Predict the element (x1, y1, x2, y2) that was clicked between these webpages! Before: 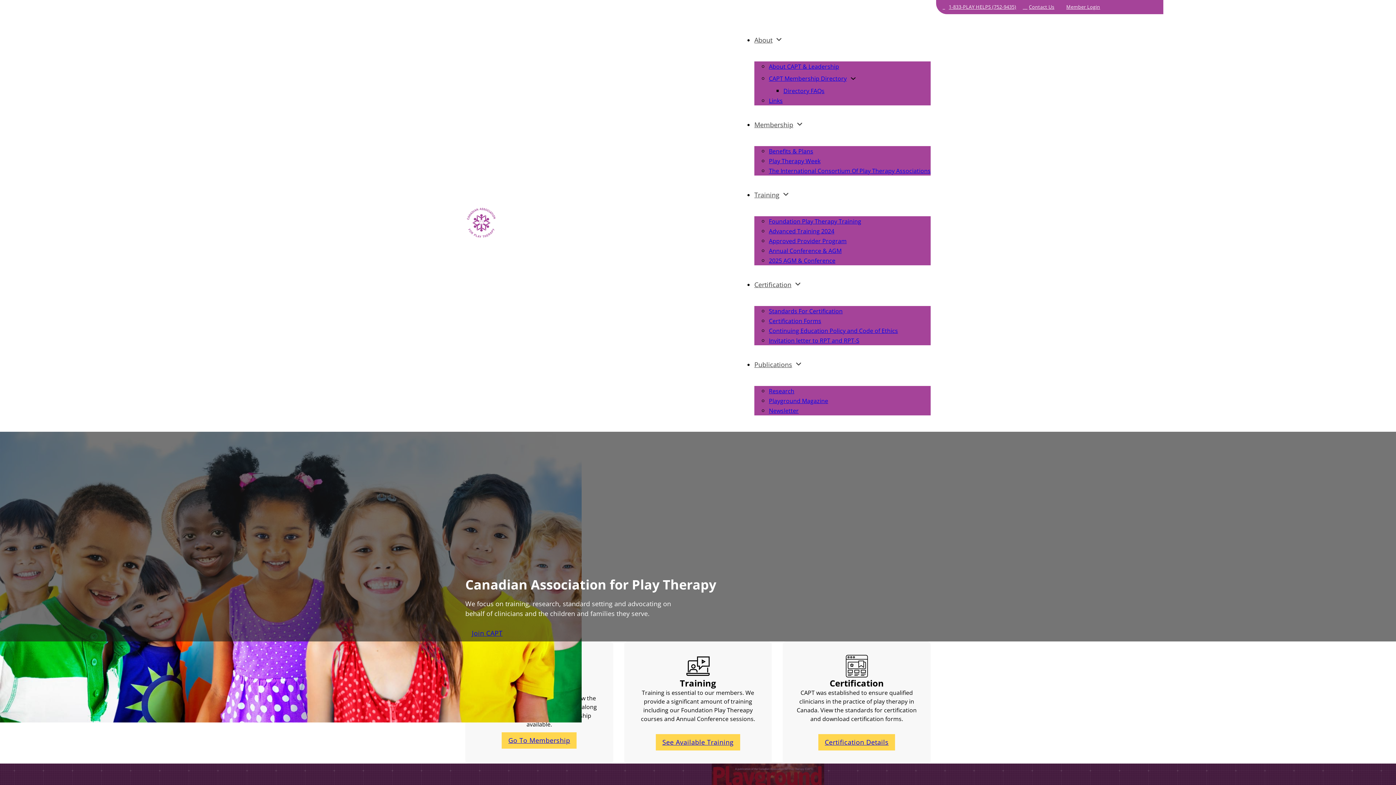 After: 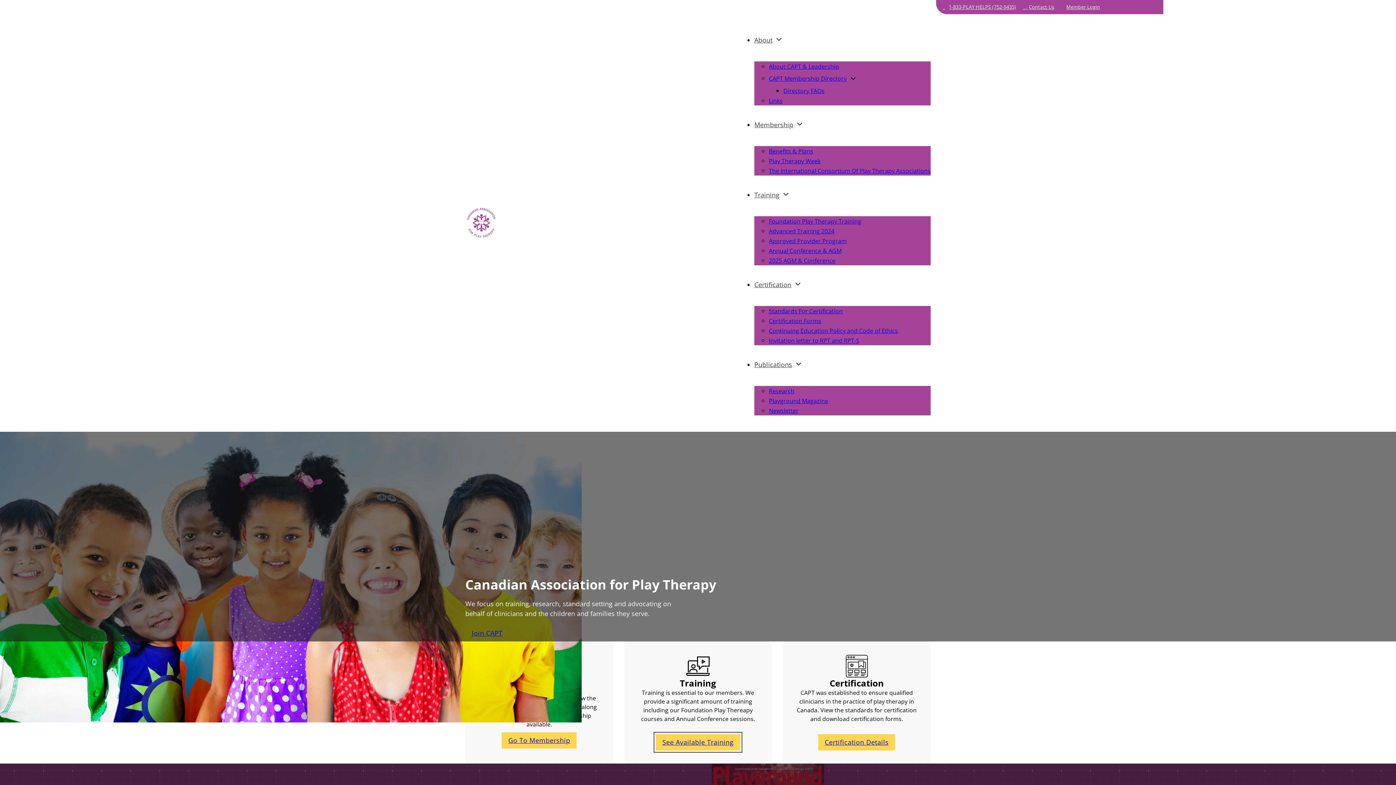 Action: bbox: (655, 734, 740, 750) label: See Available Training